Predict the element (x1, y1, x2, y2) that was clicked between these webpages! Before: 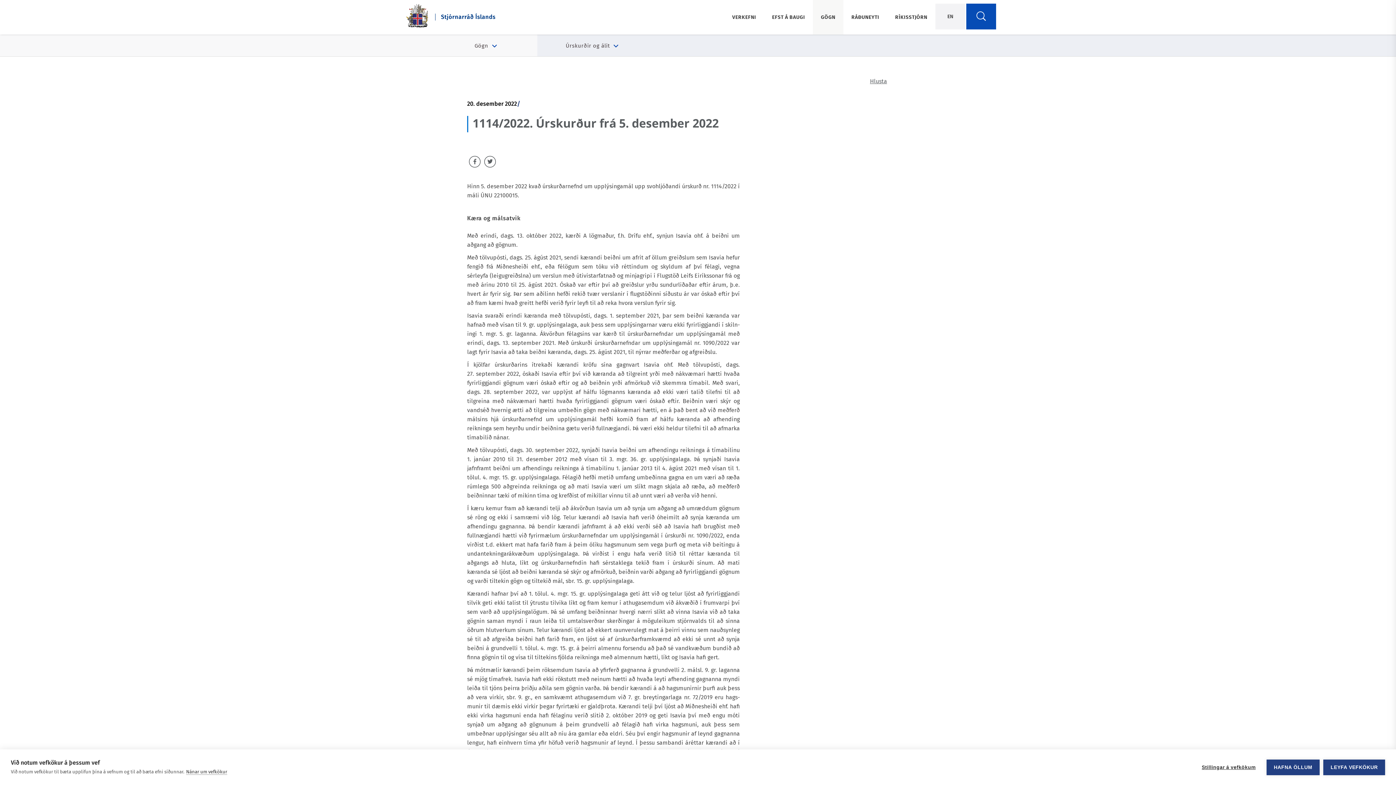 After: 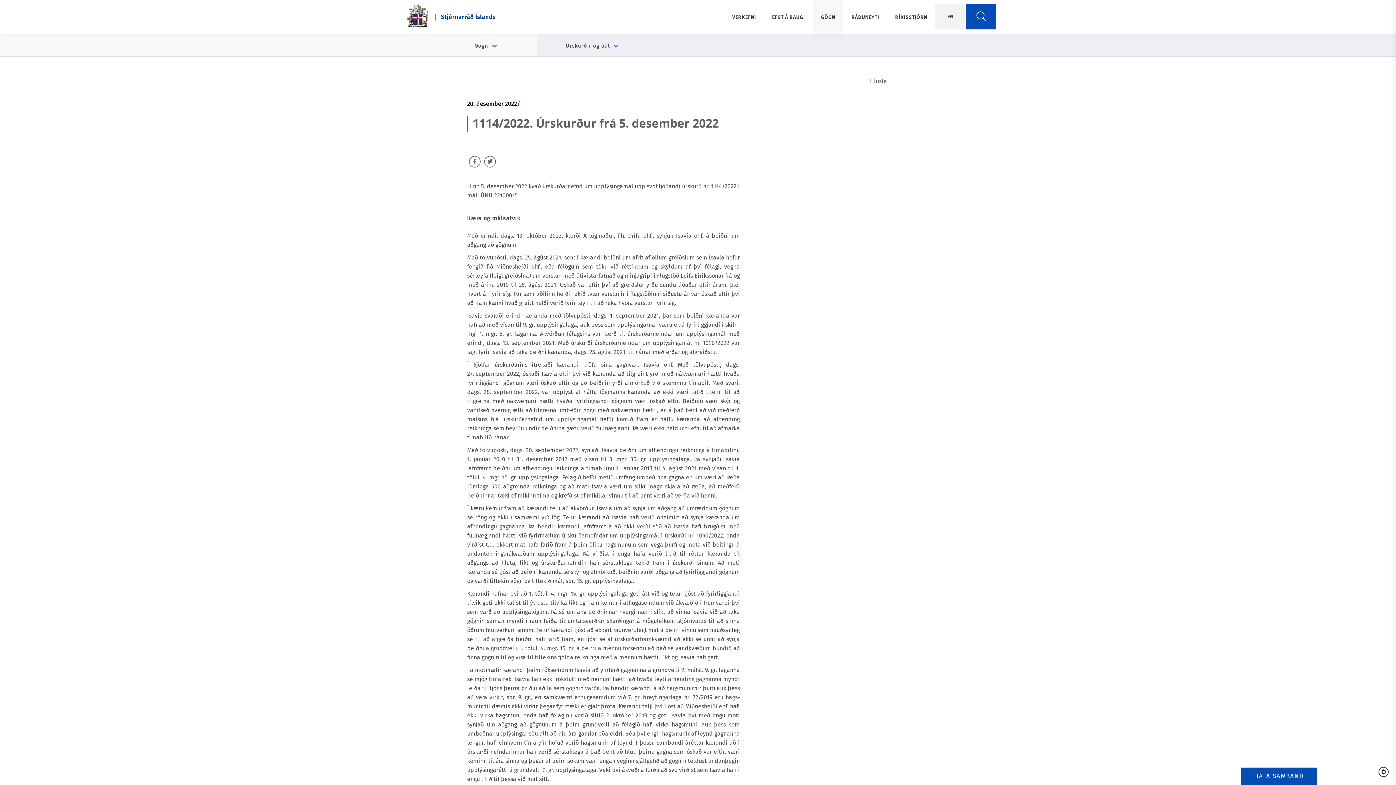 Action: label: LEYFA VEFKÖKUR bbox: (1323, 759, 1385, 775)